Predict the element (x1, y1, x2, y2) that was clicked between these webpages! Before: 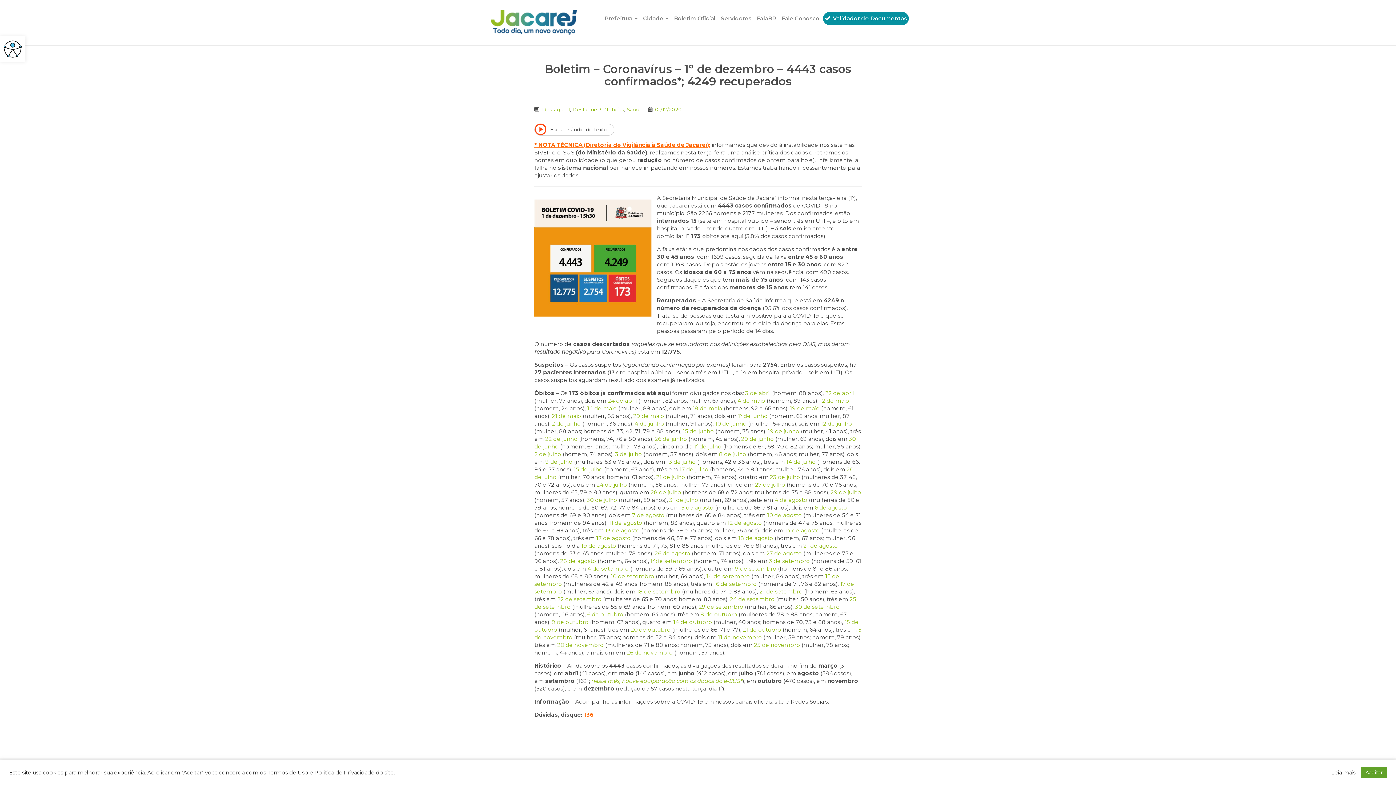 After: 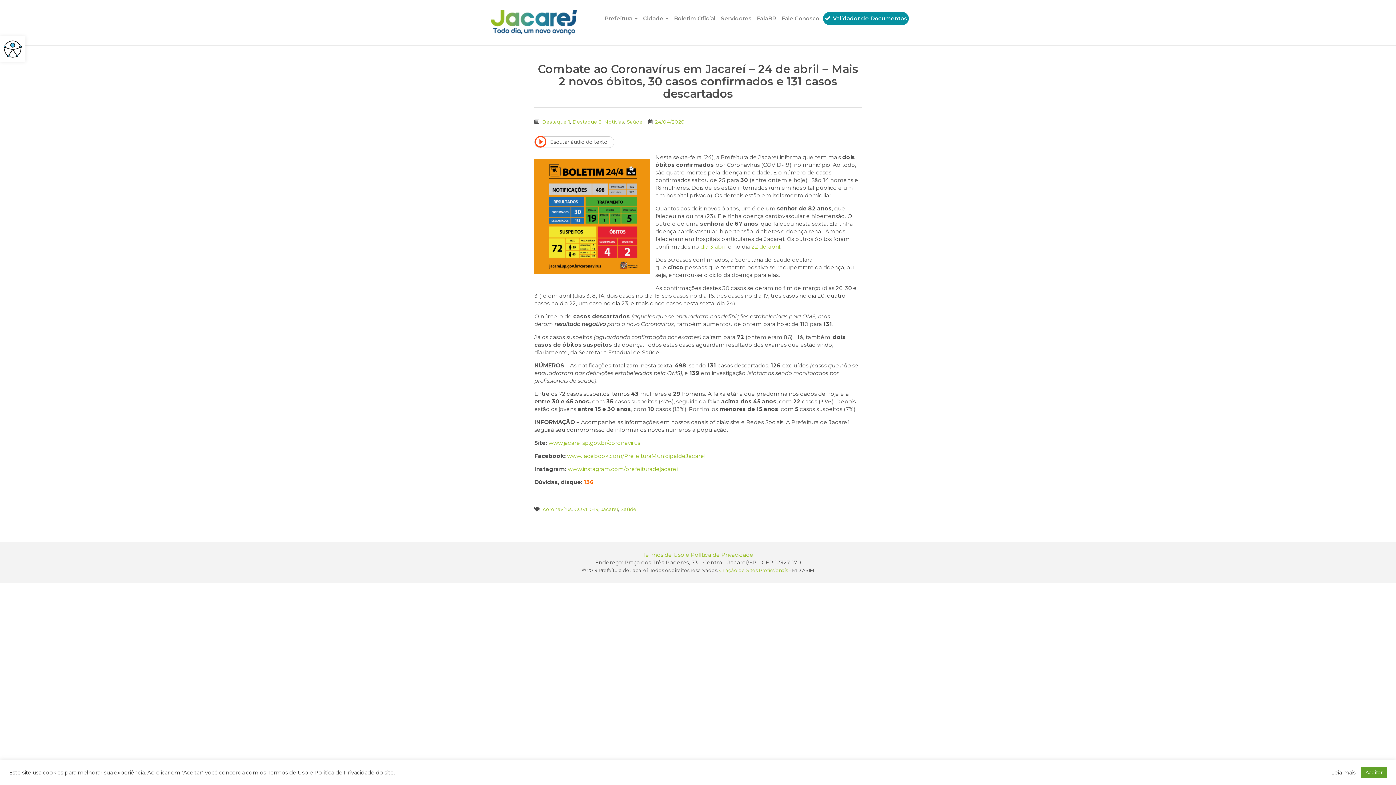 Action: bbox: (608, 397, 637, 404) label: 24 de abril